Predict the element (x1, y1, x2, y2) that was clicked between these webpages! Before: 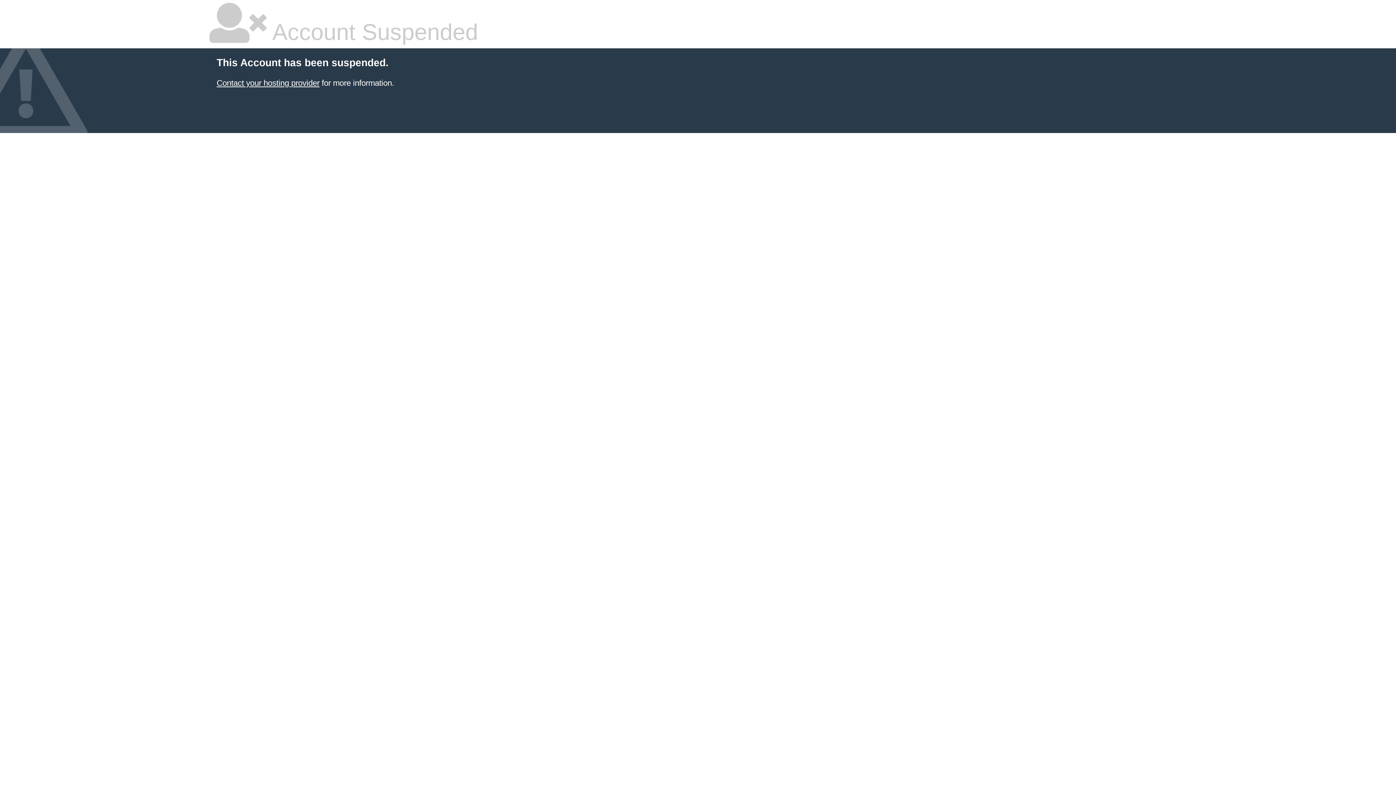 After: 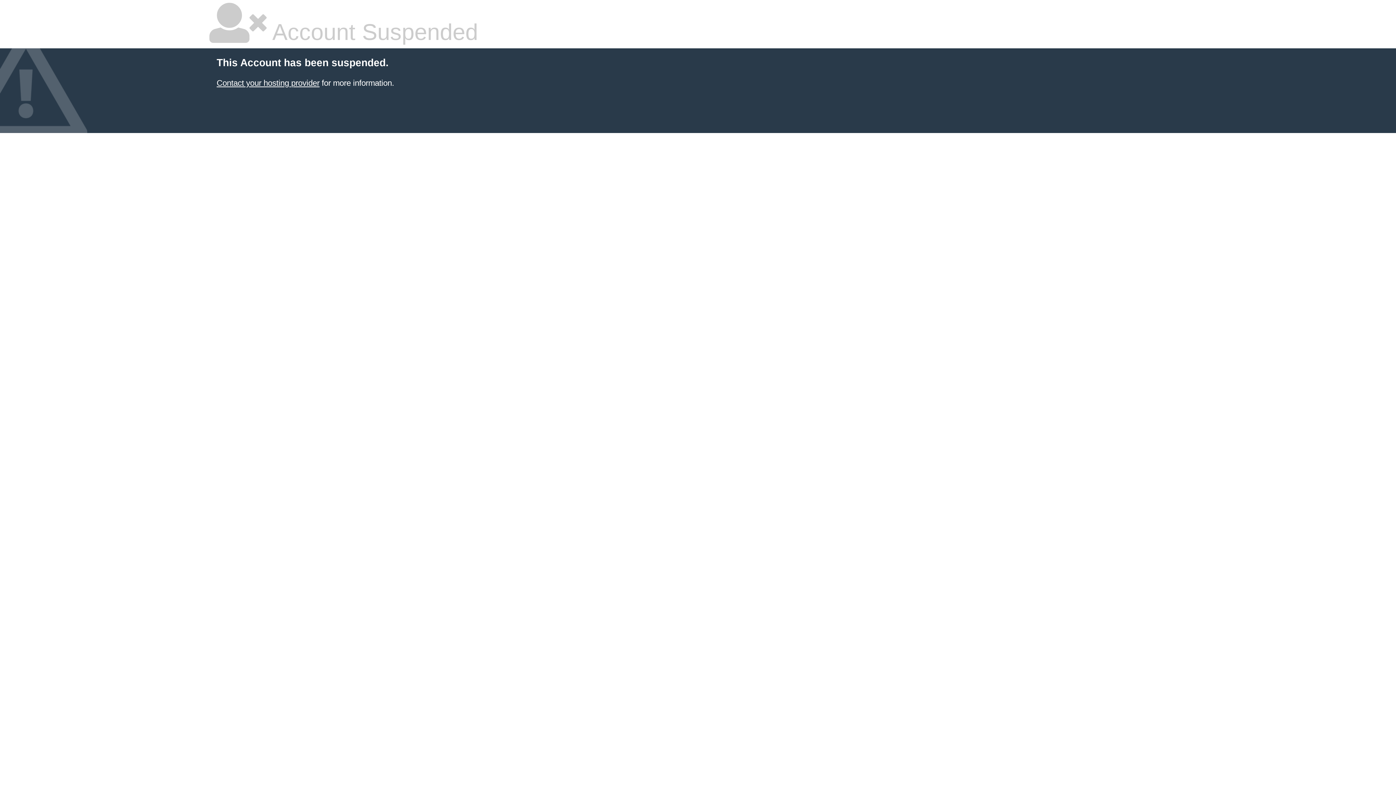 Action: bbox: (216, 78, 319, 87) label: Contact your hosting provider